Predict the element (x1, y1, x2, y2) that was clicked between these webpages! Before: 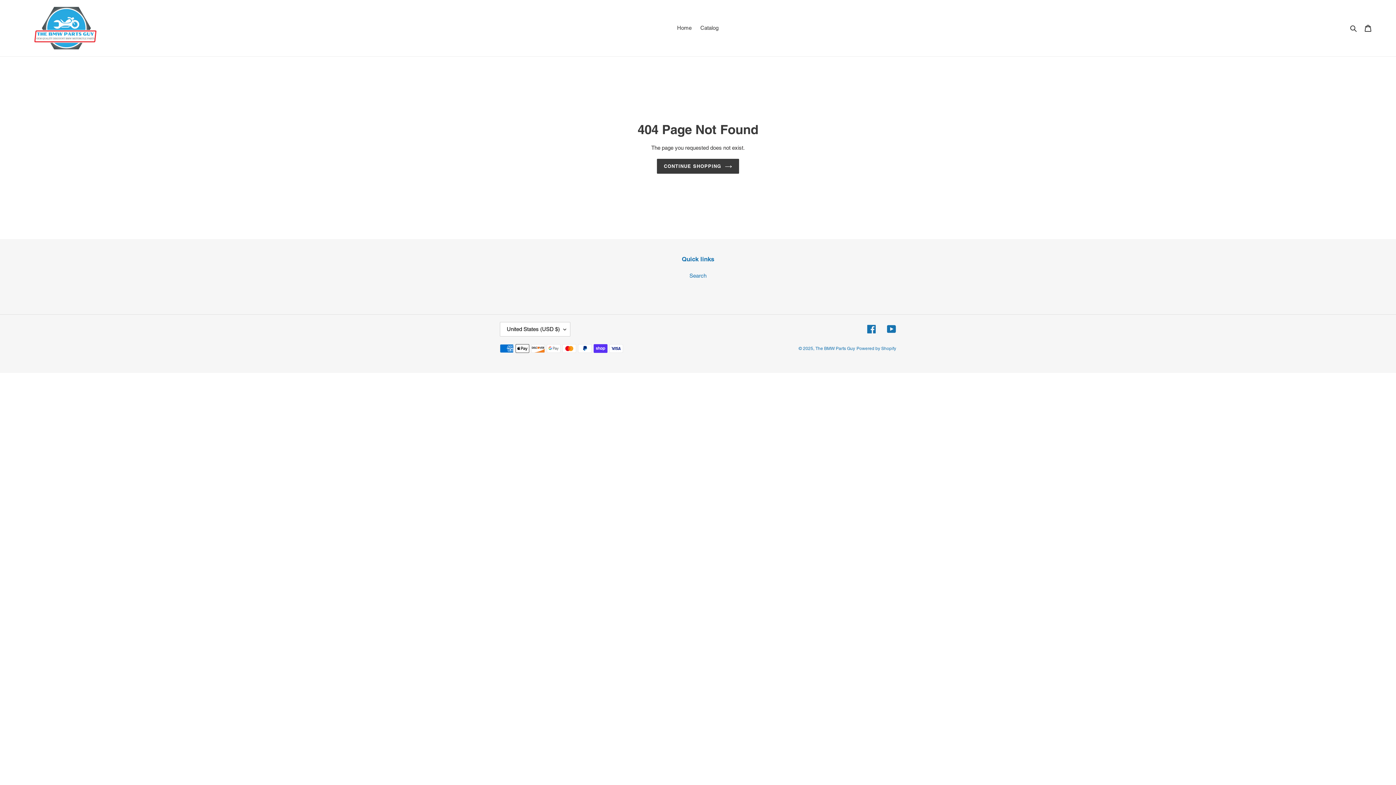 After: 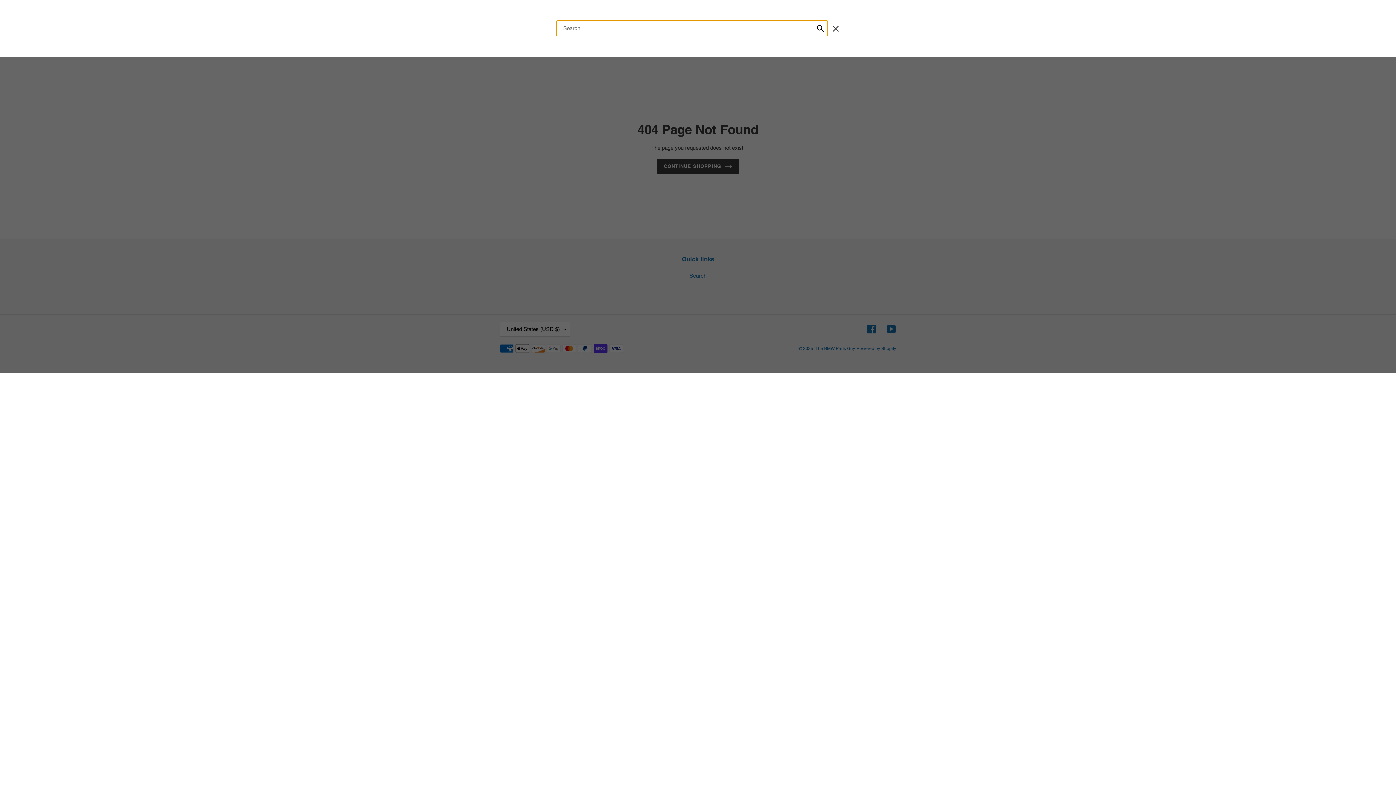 Action: label: Search bbox: (1348, 23, 1360, 32)